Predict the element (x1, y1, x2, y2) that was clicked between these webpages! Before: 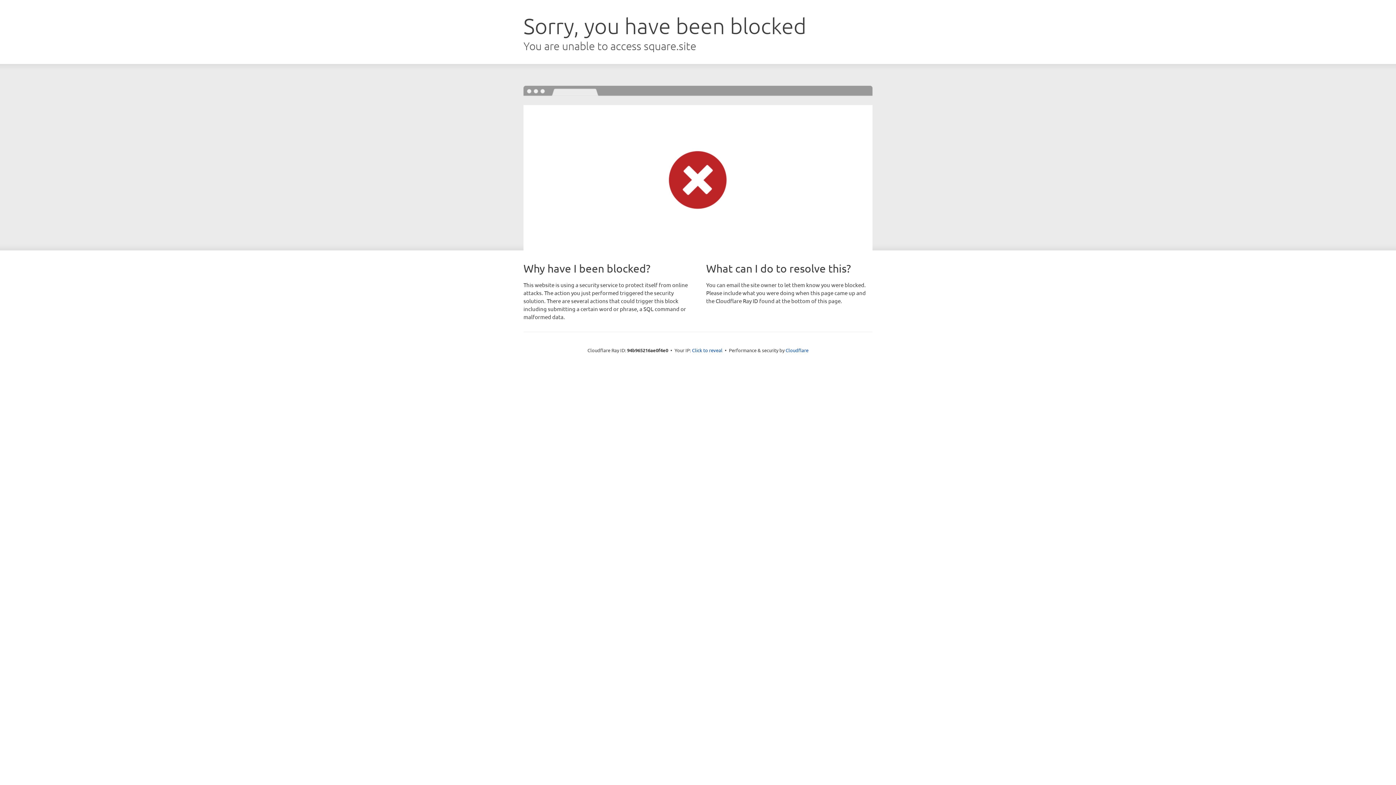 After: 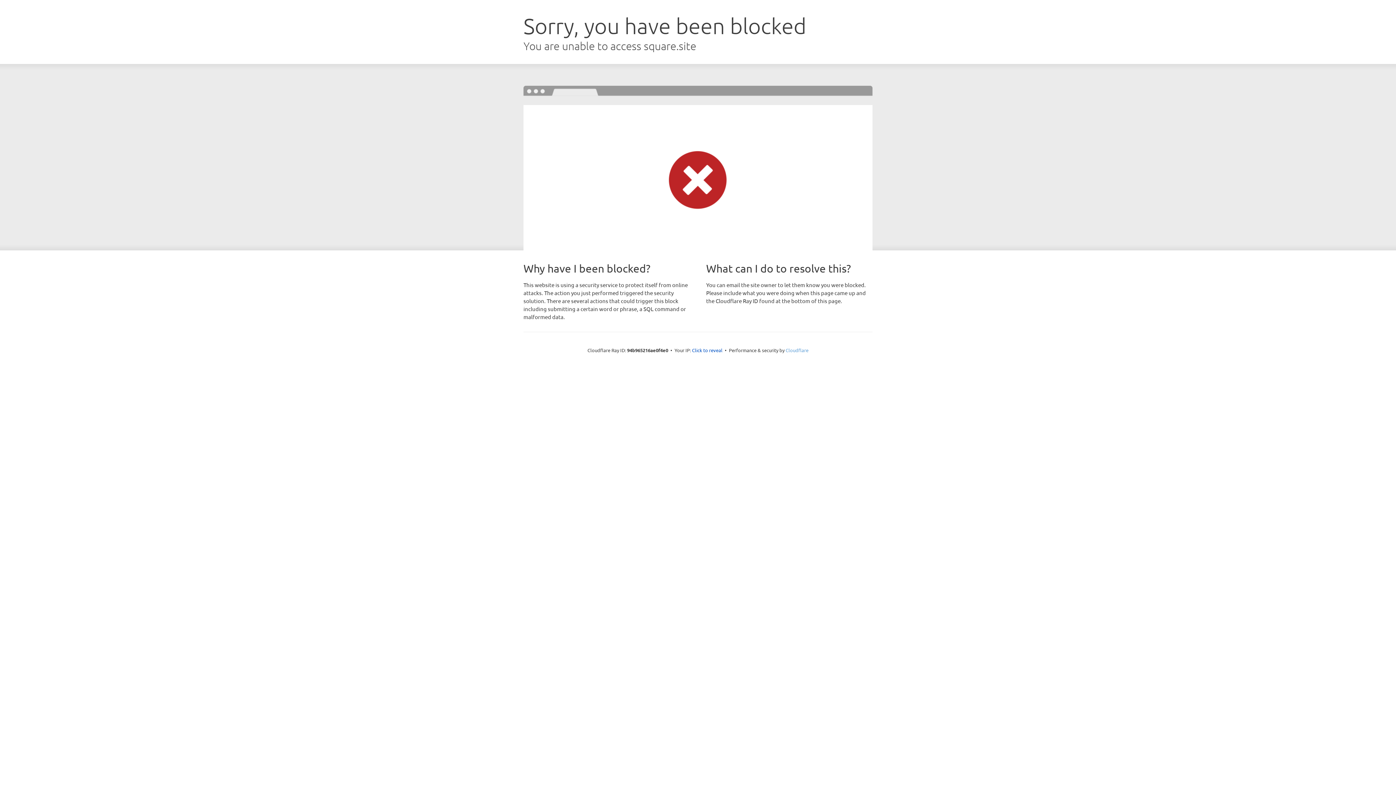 Action: bbox: (785, 347, 808, 353) label: Cloudflare